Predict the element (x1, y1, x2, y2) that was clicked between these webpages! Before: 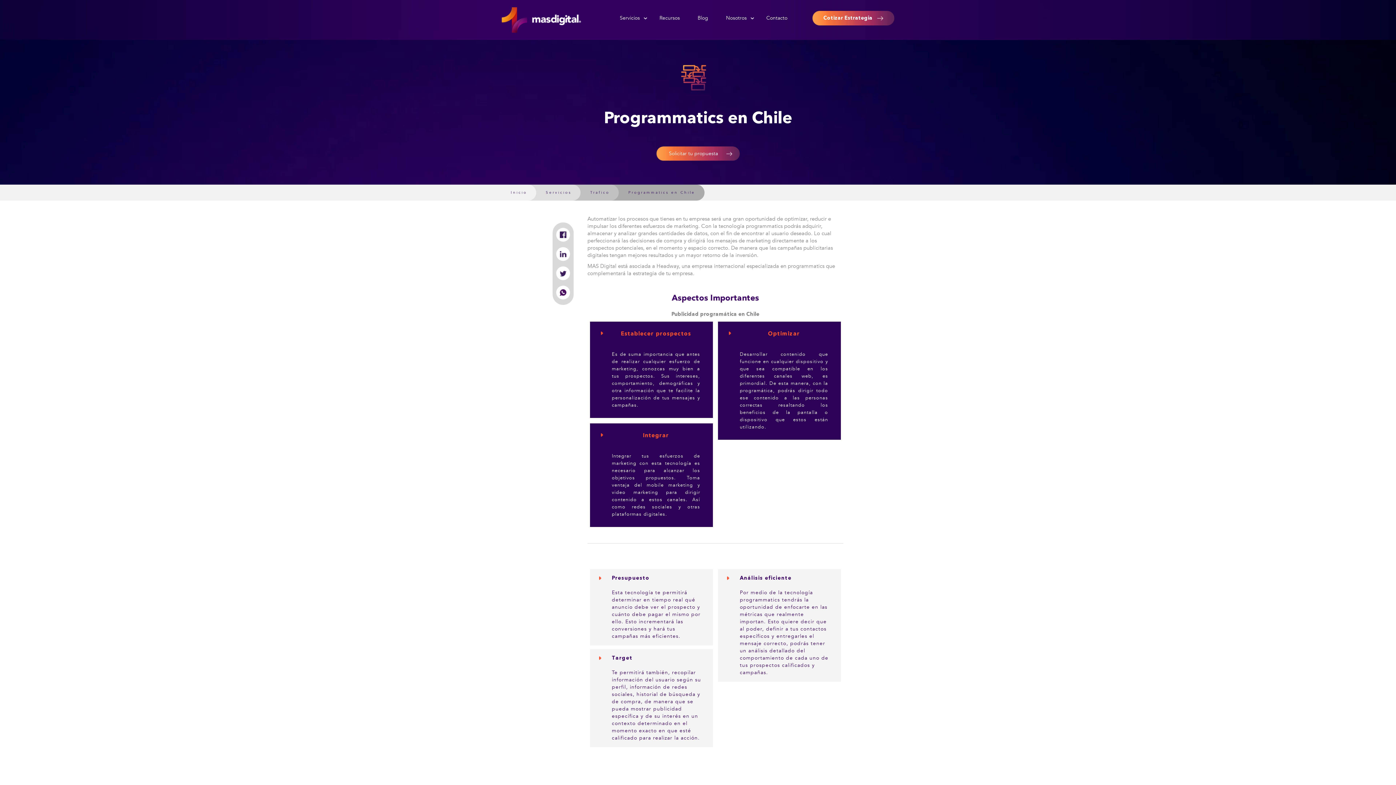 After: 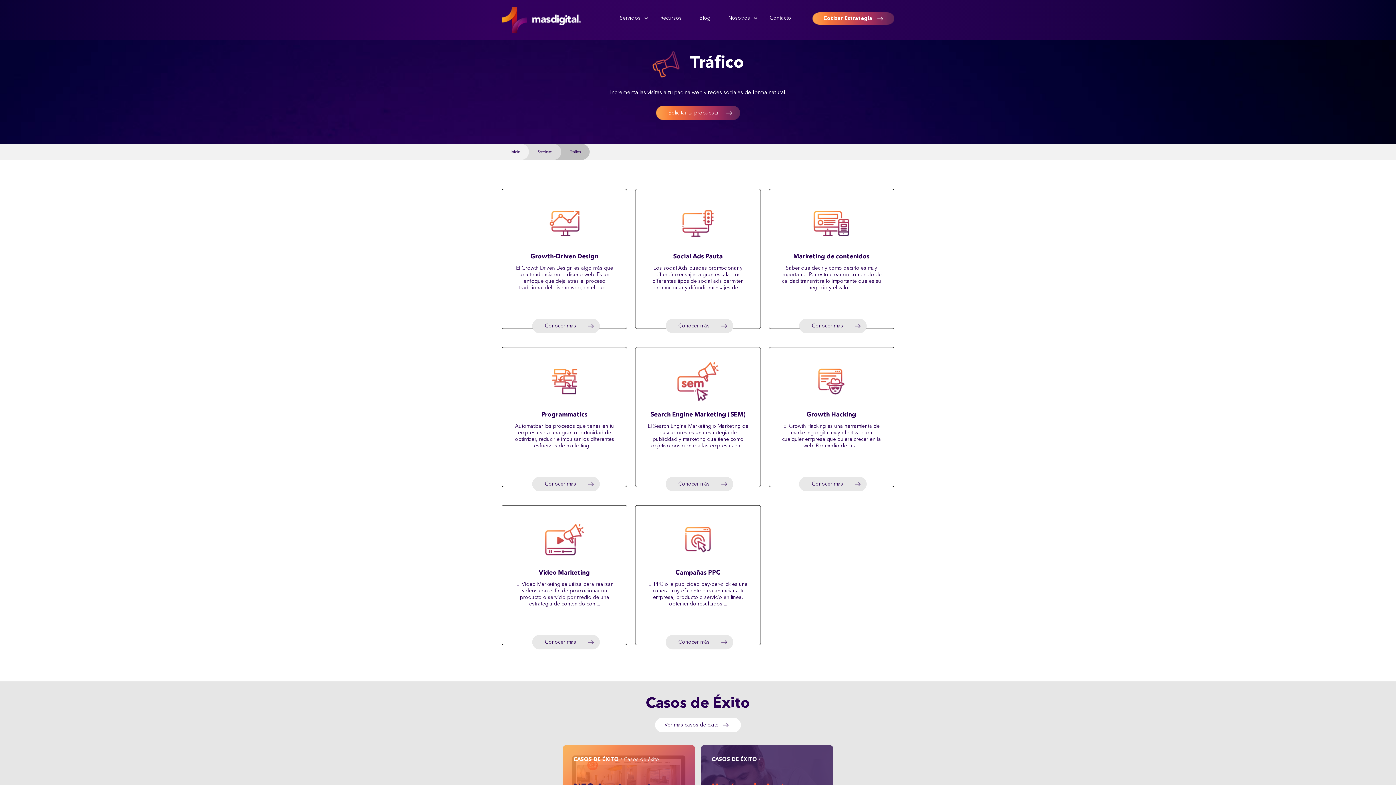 Action: bbox: (572, 184, 618, 200) label: Trafico